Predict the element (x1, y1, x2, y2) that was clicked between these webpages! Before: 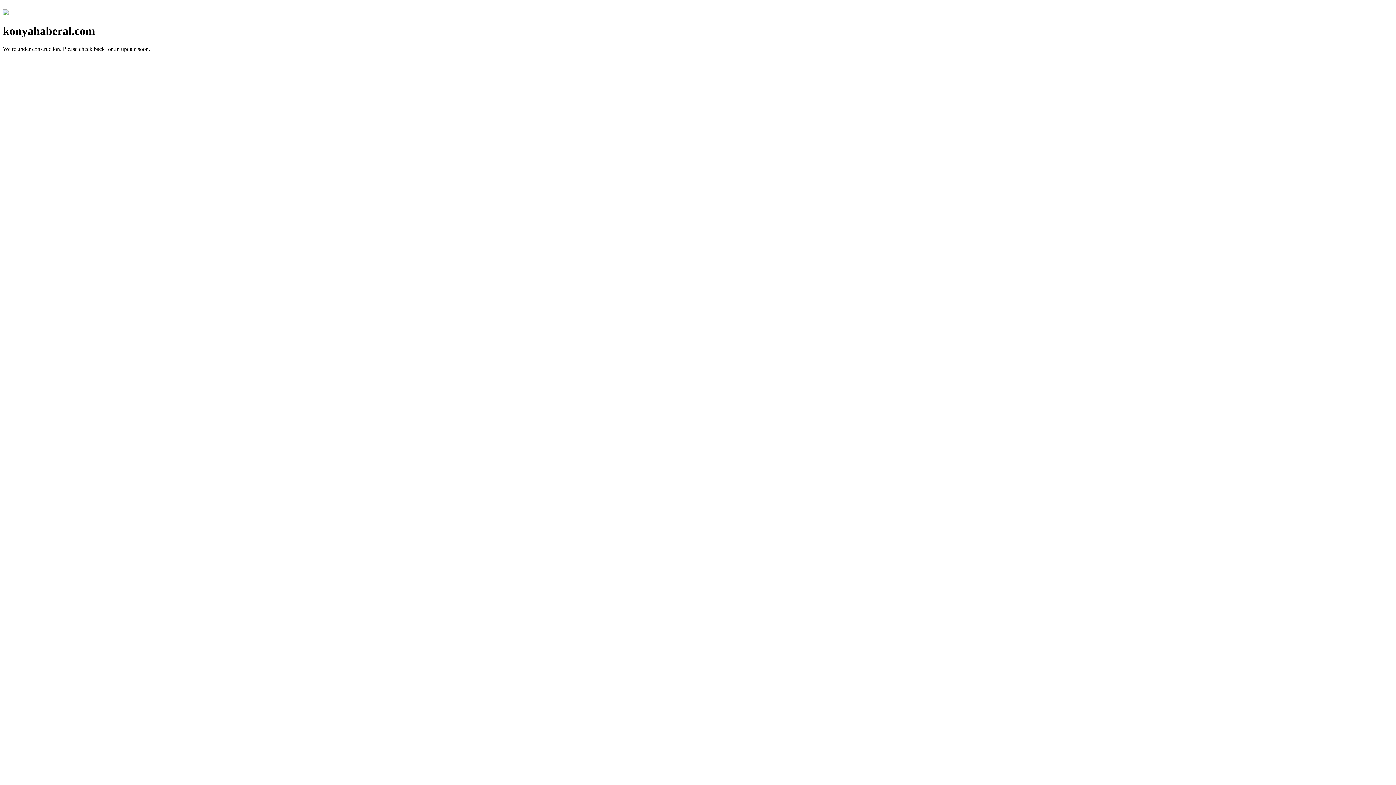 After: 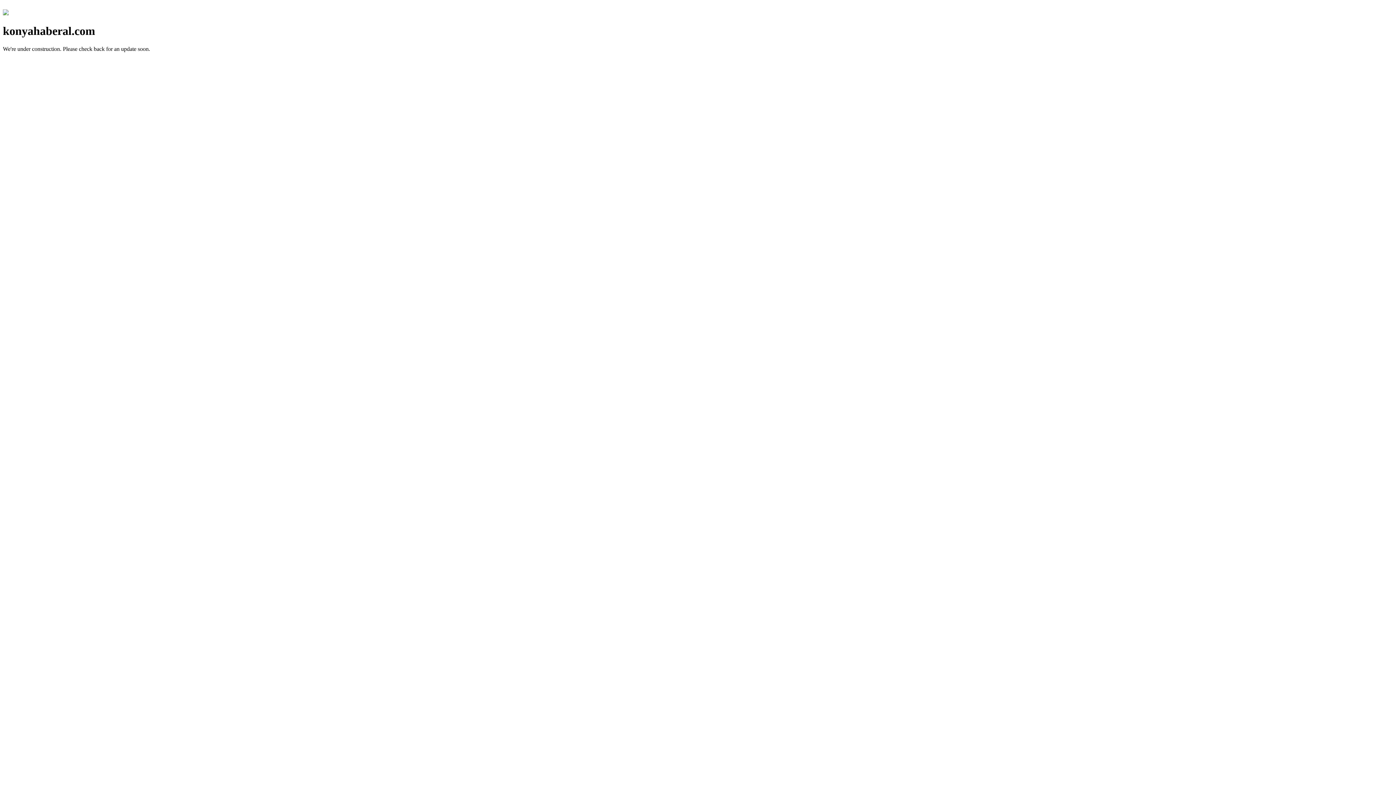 Action: bbox: (2, 10, 8, 16)